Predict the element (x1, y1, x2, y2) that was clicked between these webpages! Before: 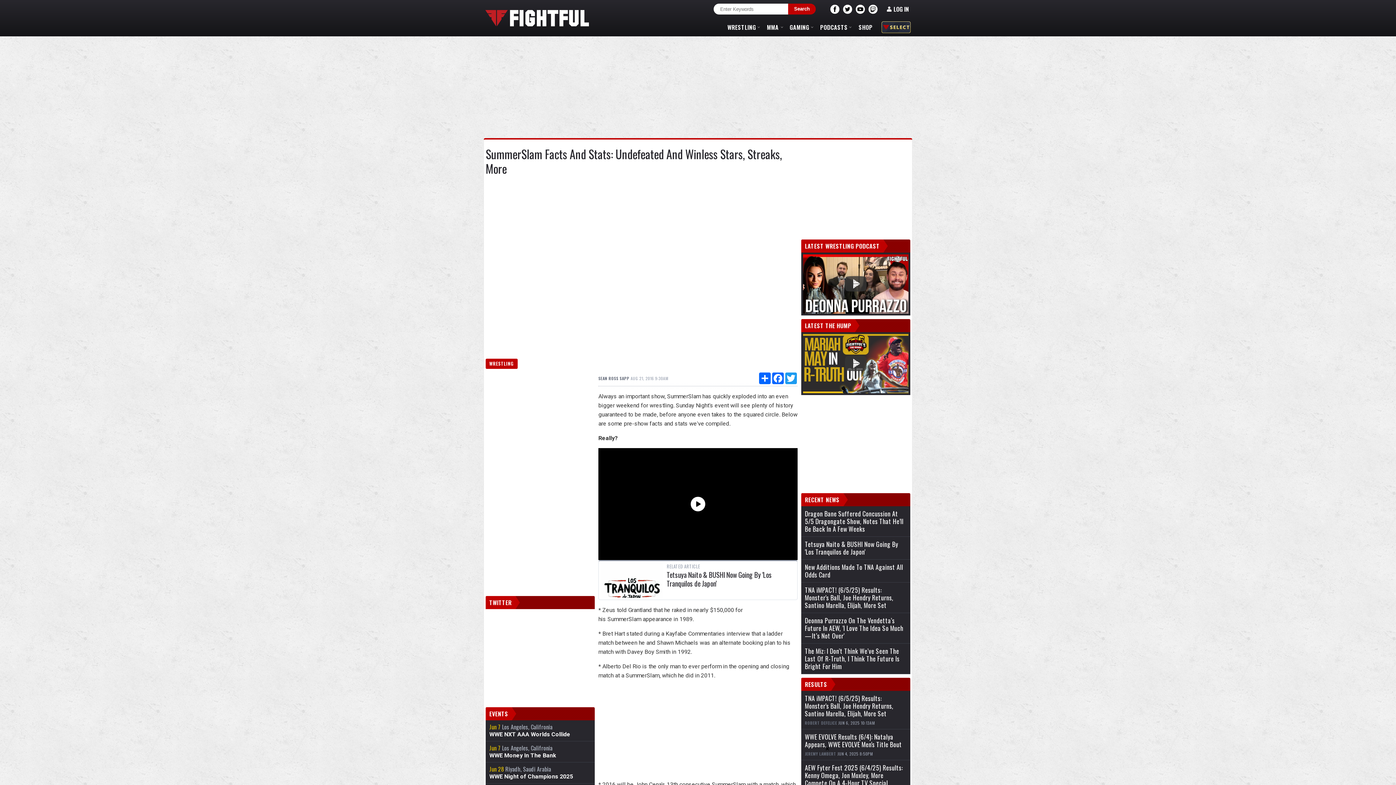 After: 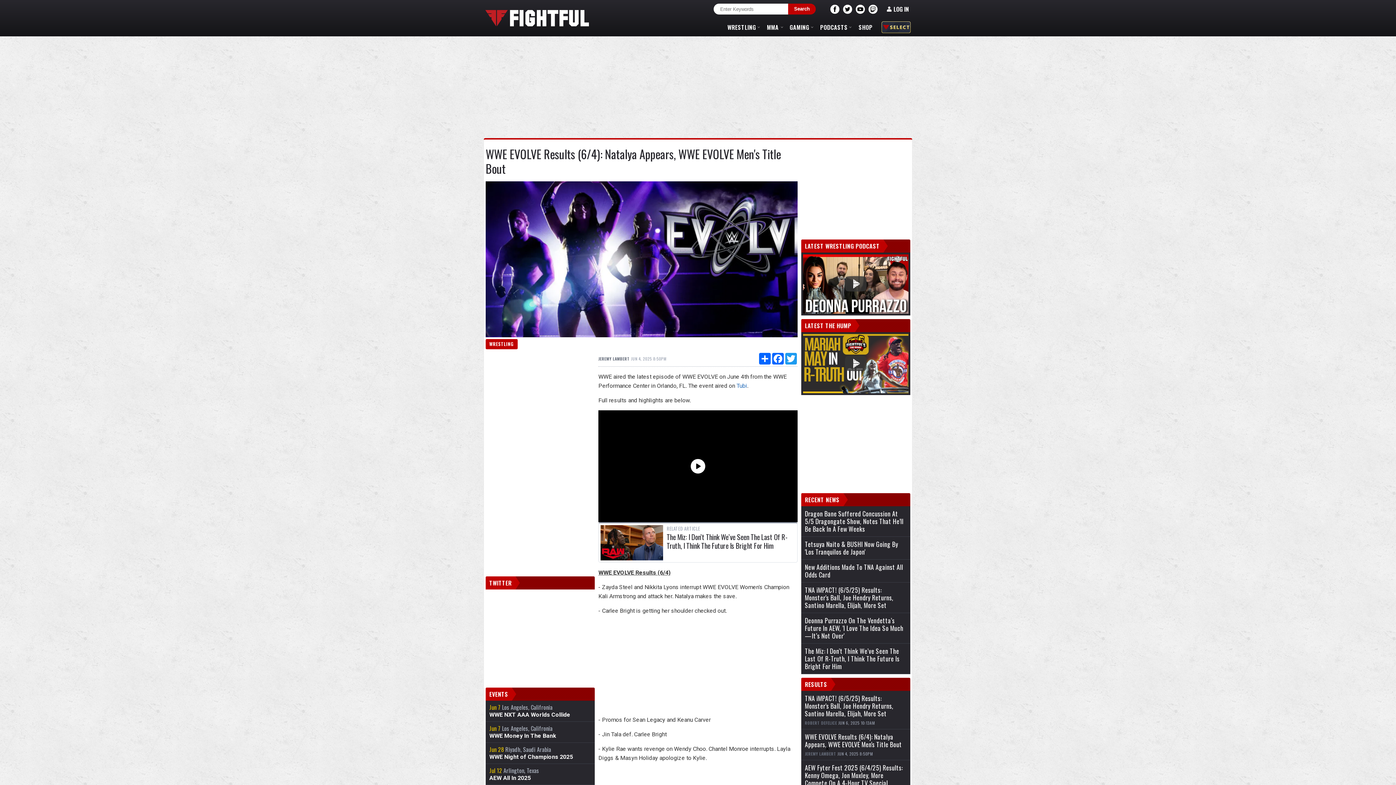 Action: bbox: (805, 733, 906, 748) label: WWE EVOLVE Results (6/4): Natalya Appears, WWE EVOLVE Men's Title Bout